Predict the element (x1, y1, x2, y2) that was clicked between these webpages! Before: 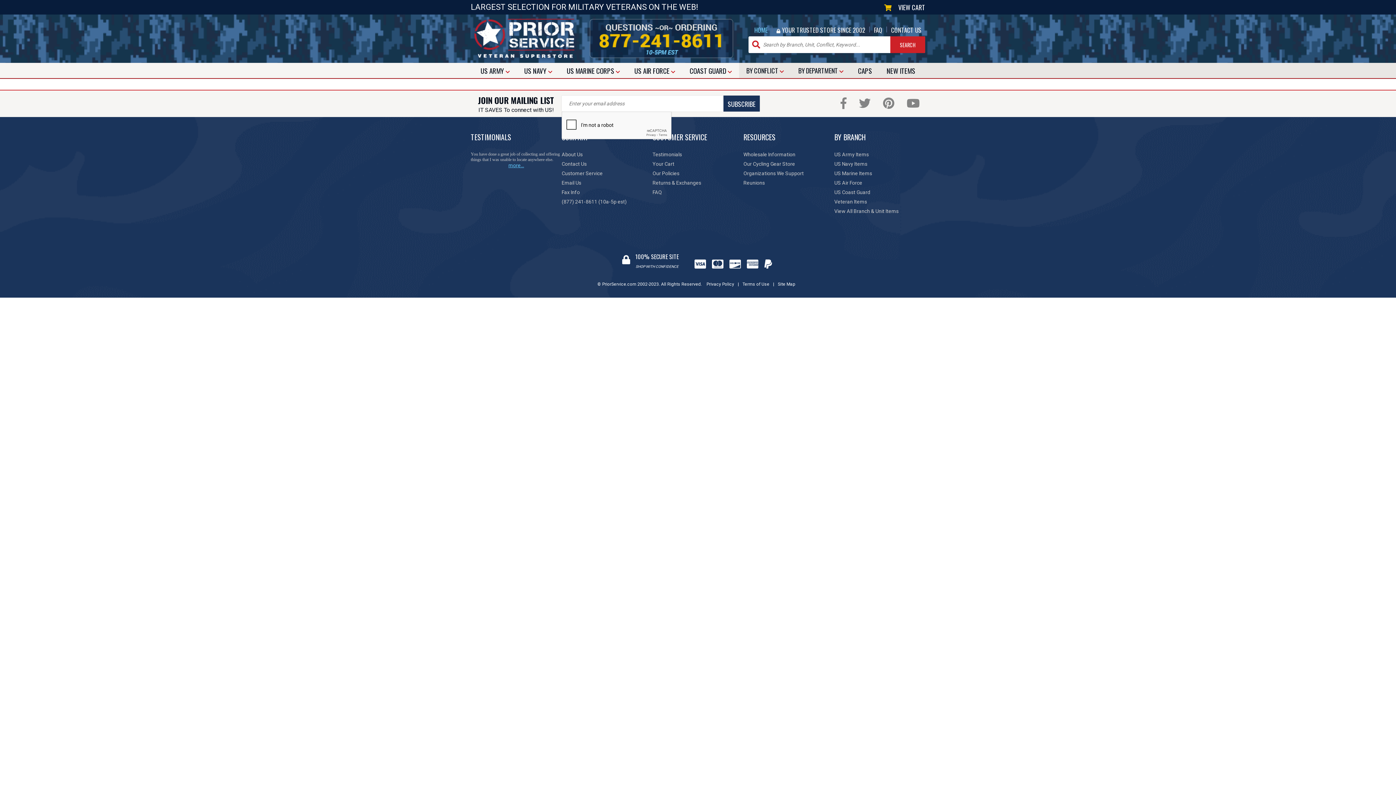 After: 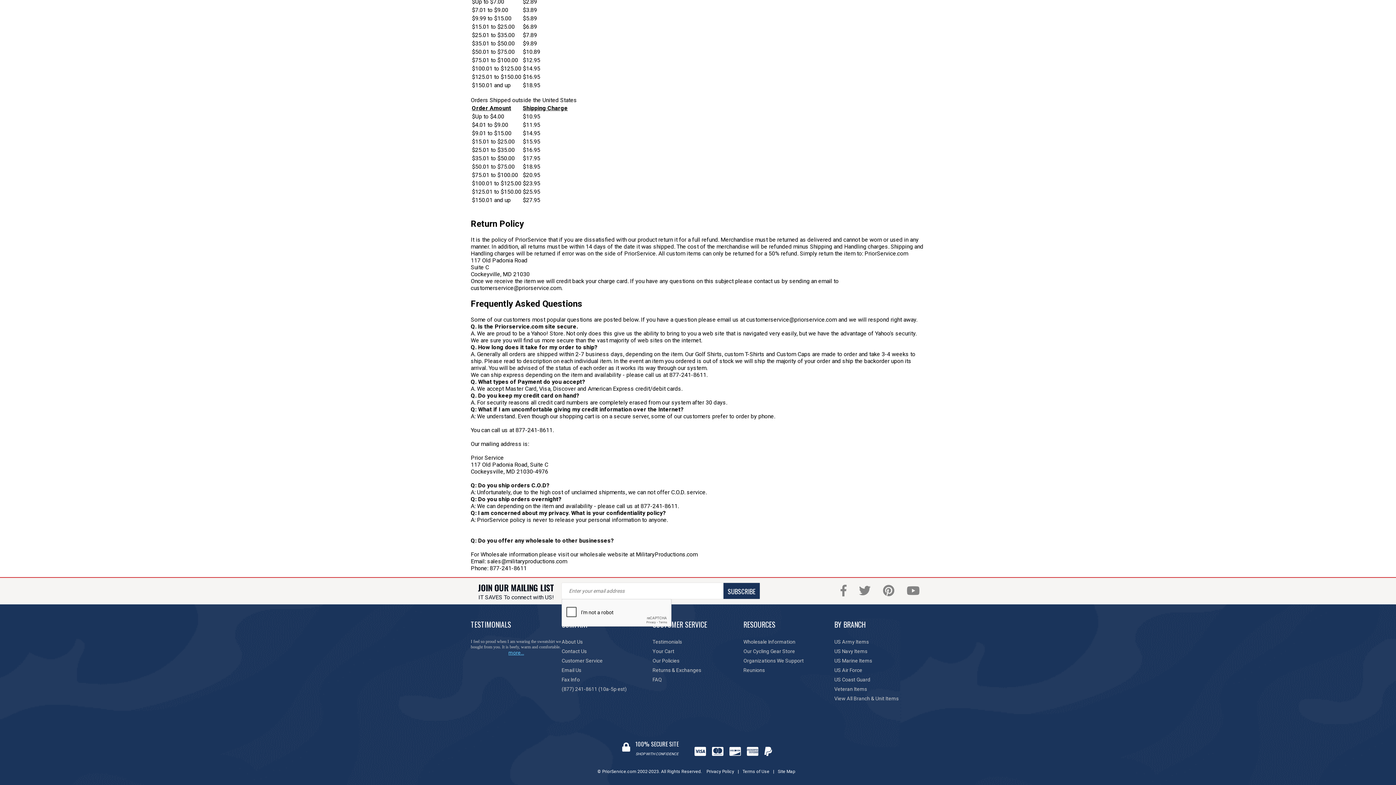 Action: bbox: (652, 187, 743, 197) label: FAQ